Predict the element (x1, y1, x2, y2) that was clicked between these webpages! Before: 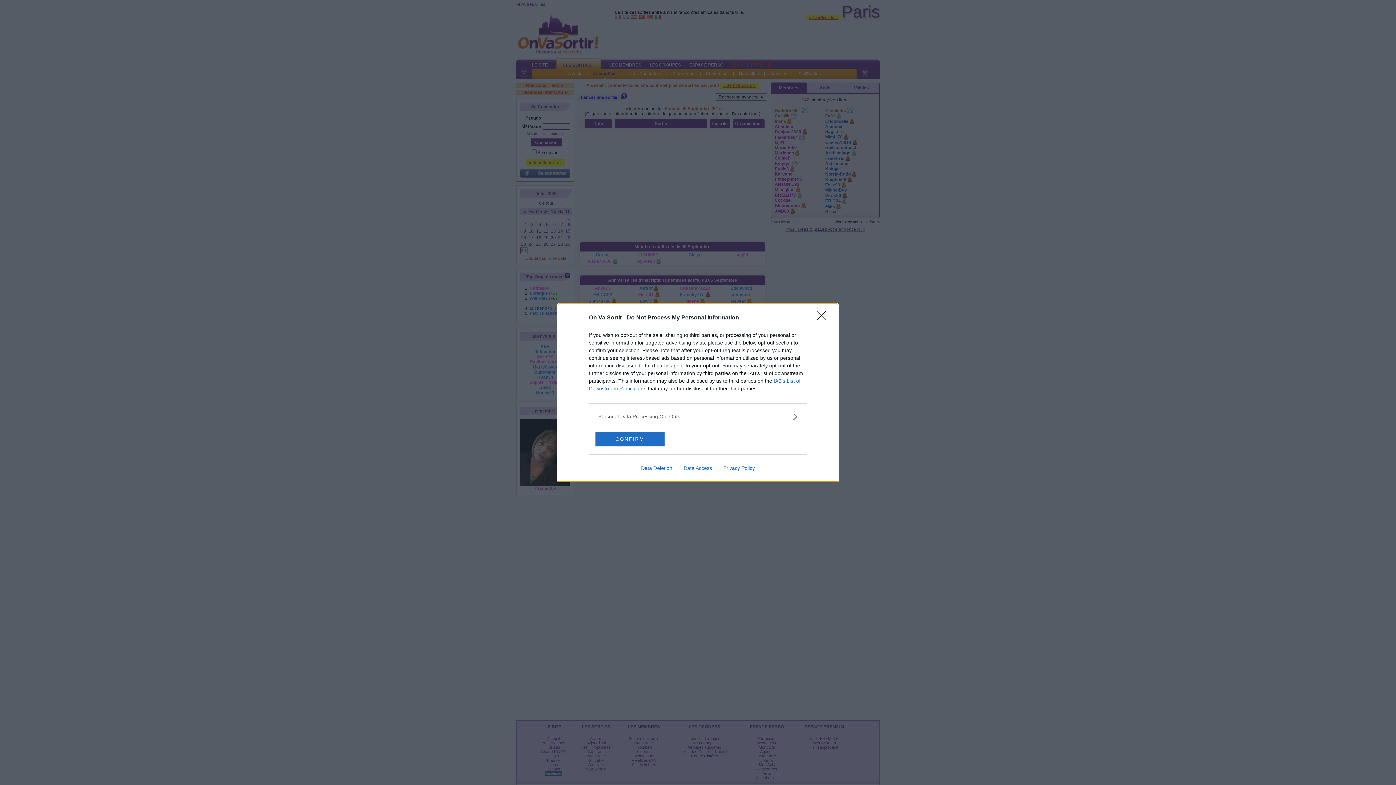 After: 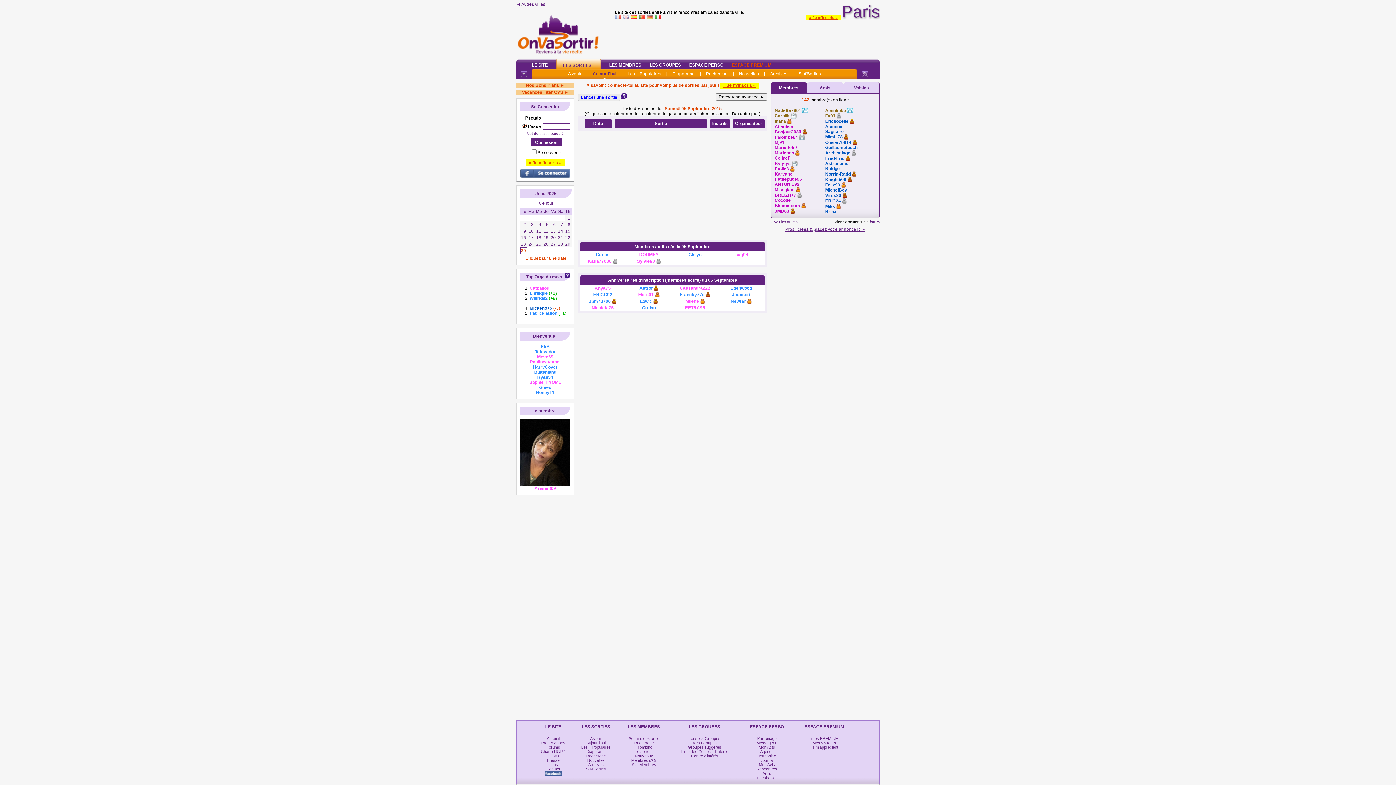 Action: bbox: (595, 431, 664, 446) label: CONFIRM